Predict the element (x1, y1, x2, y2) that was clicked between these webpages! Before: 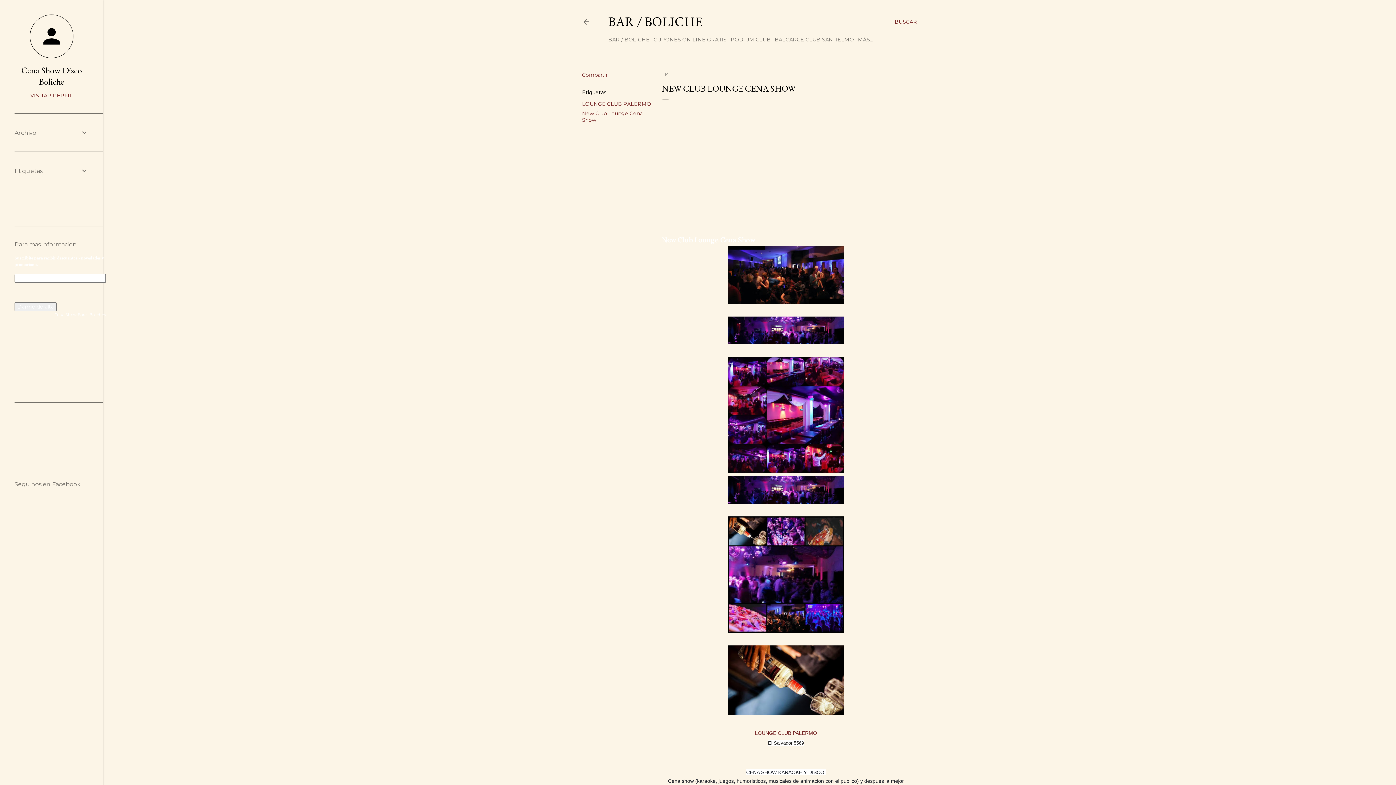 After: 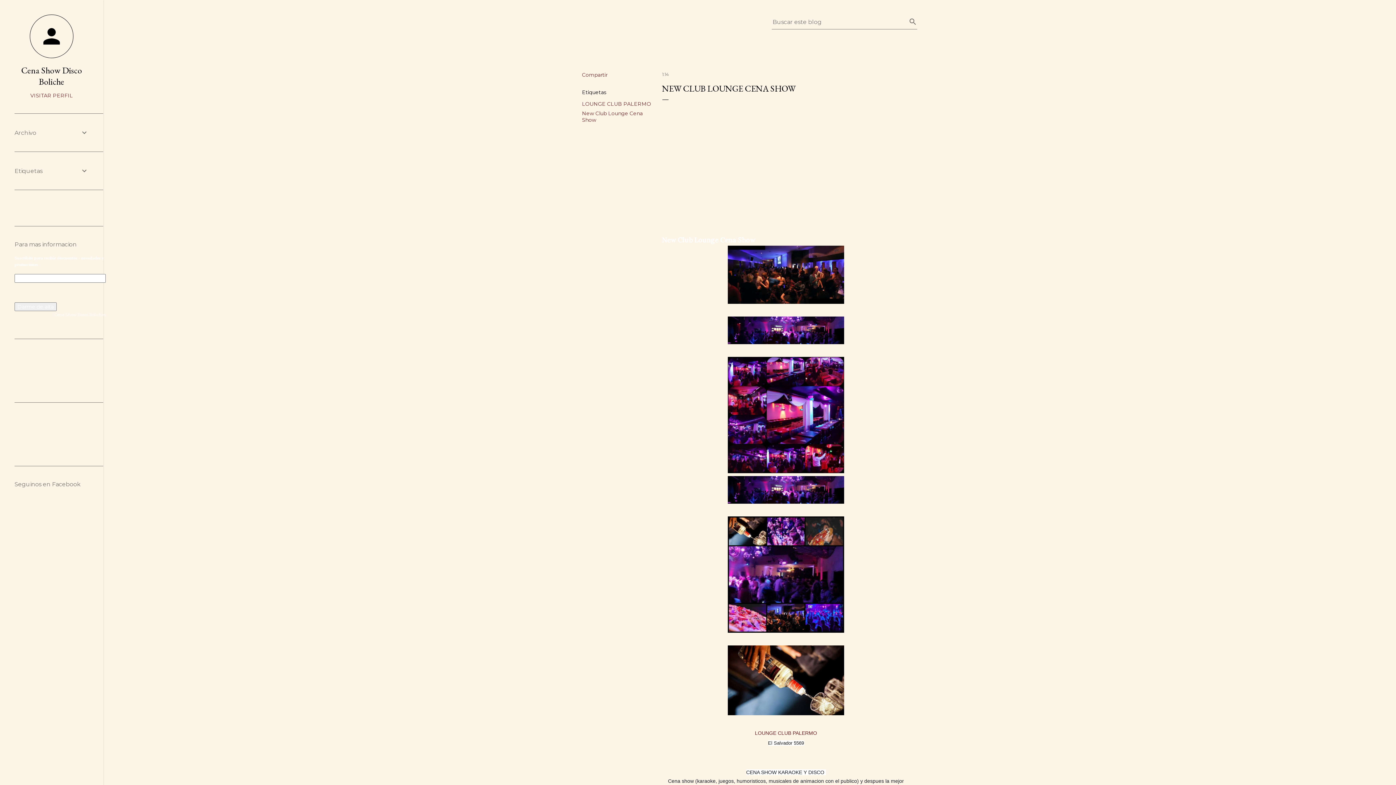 Action: label: Buscar bbox: (894, 13, 917, 30)